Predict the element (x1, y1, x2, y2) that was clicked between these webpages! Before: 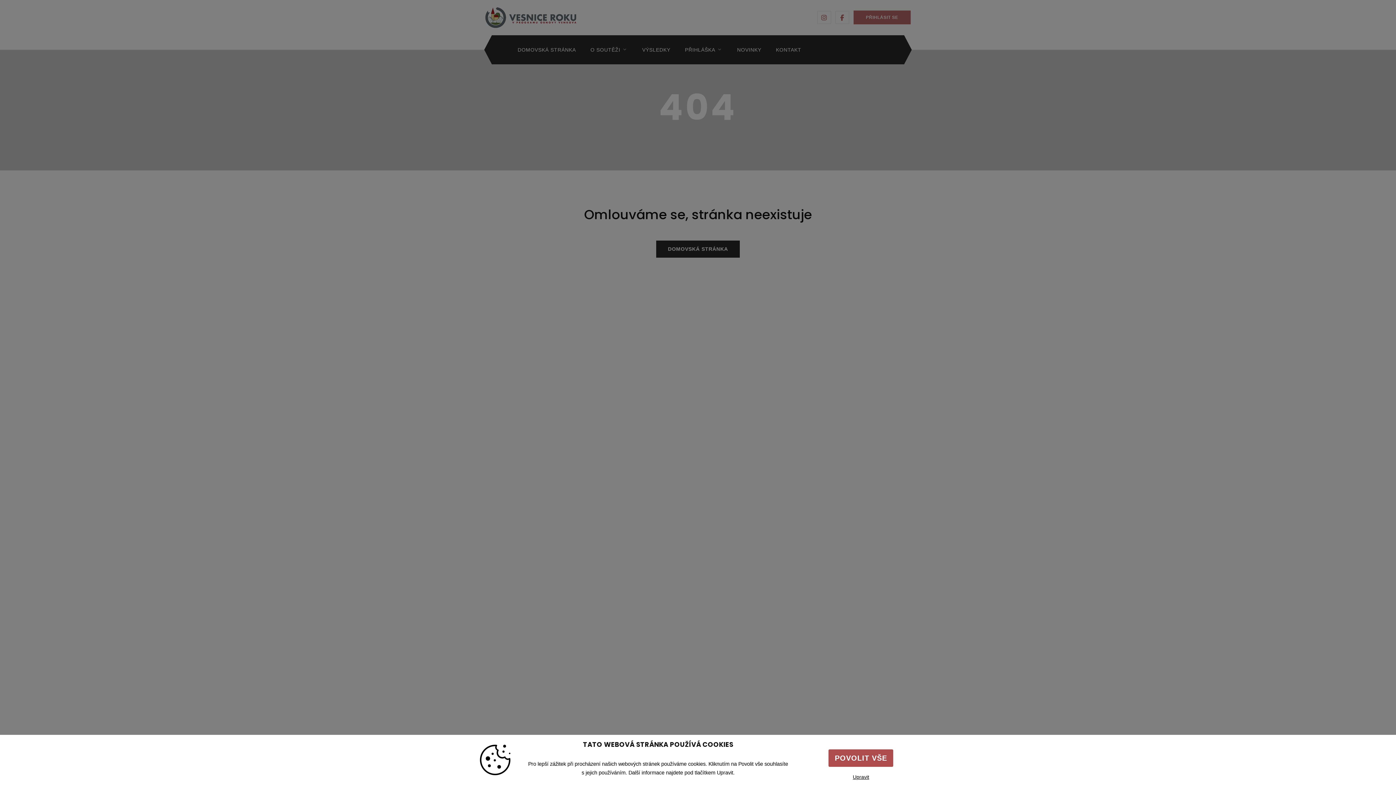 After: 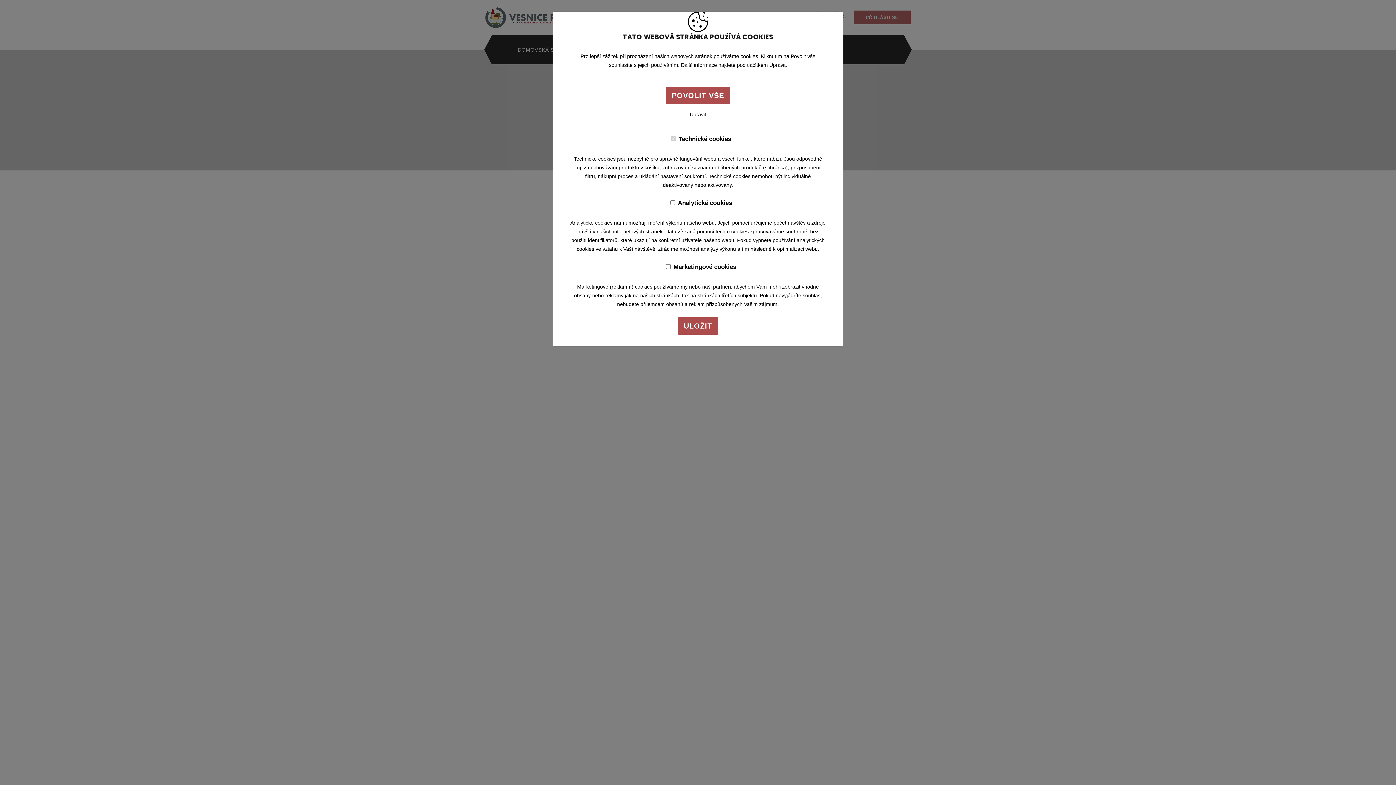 Action: bbox: (849, 769, 873, 785) label: Upravit